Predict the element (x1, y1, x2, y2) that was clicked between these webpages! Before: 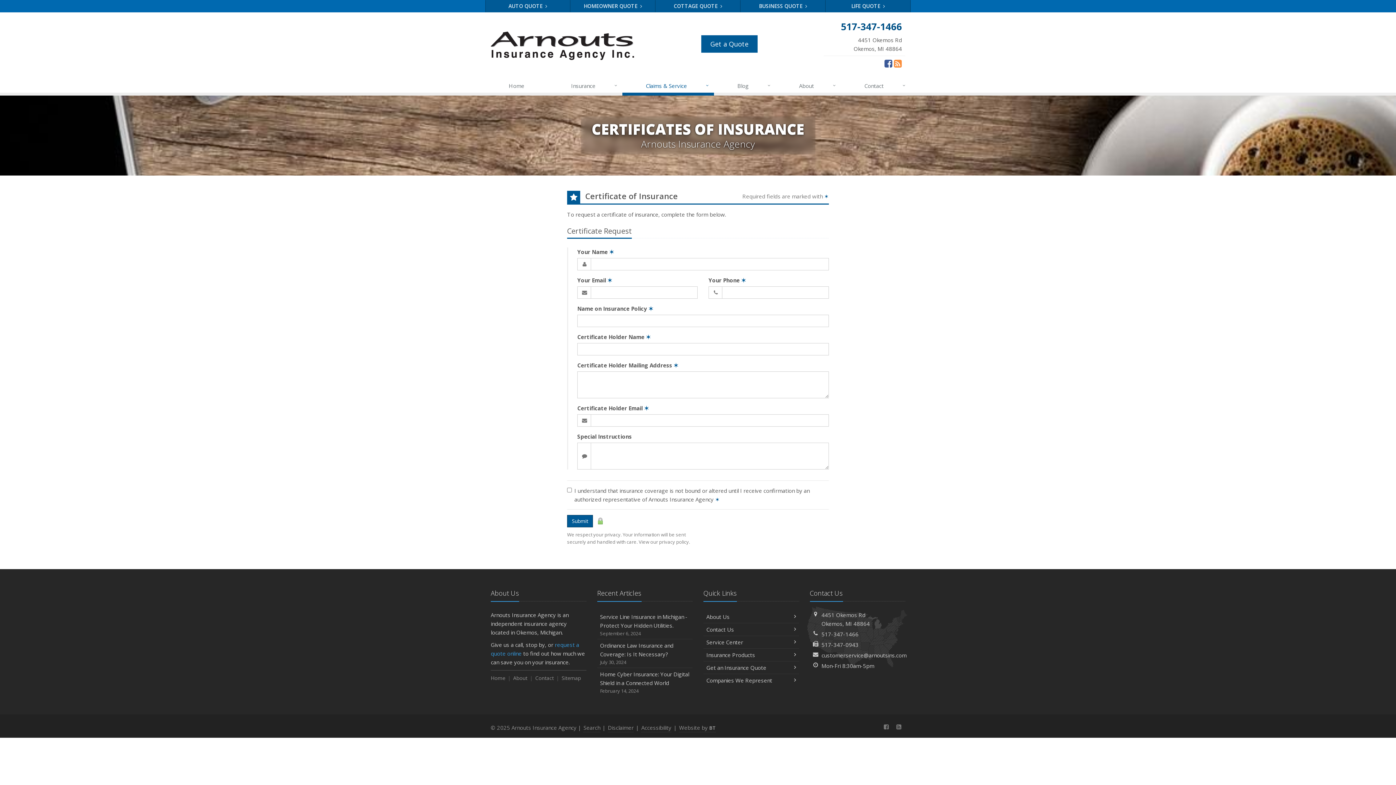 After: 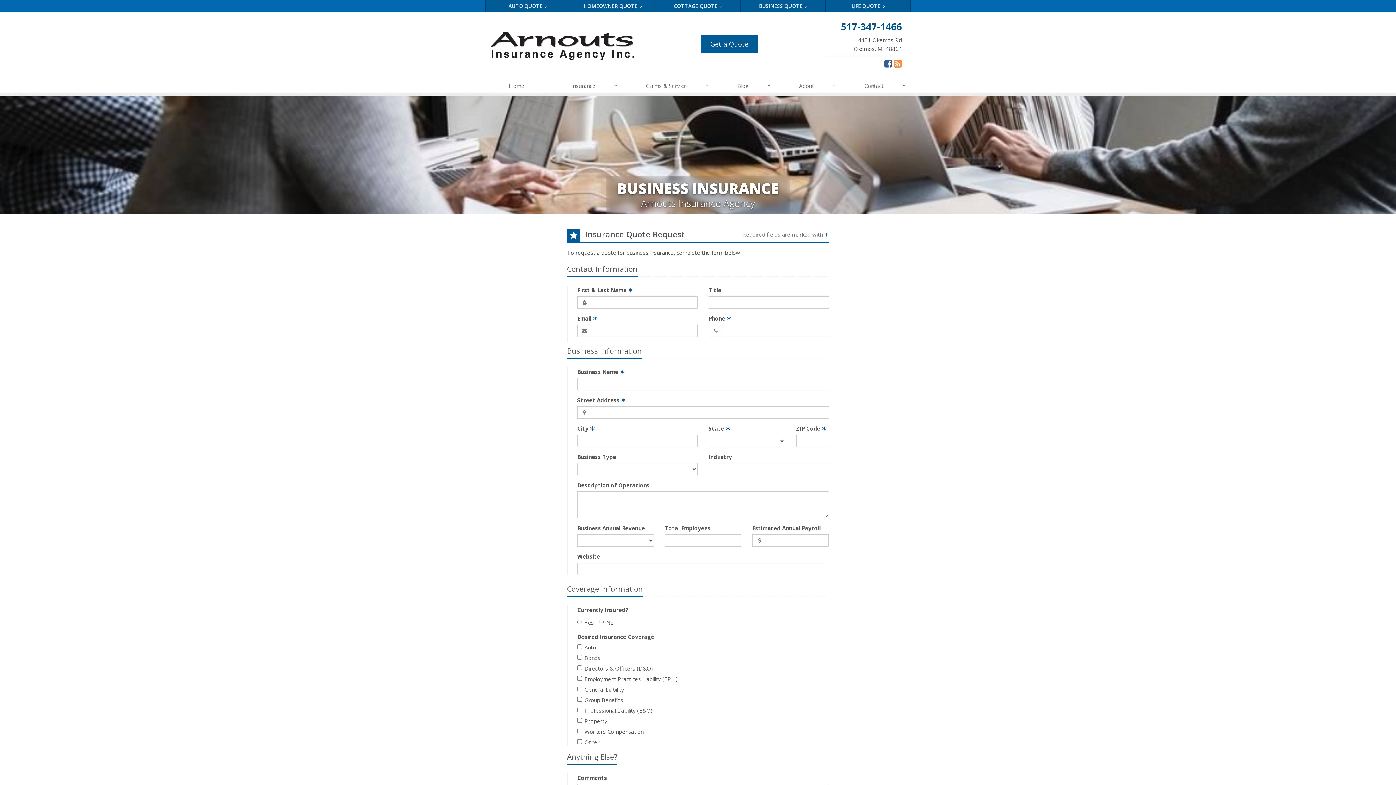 Action: label: BUSINESS QUOTE  bbox: (740, 0, 825, 12)